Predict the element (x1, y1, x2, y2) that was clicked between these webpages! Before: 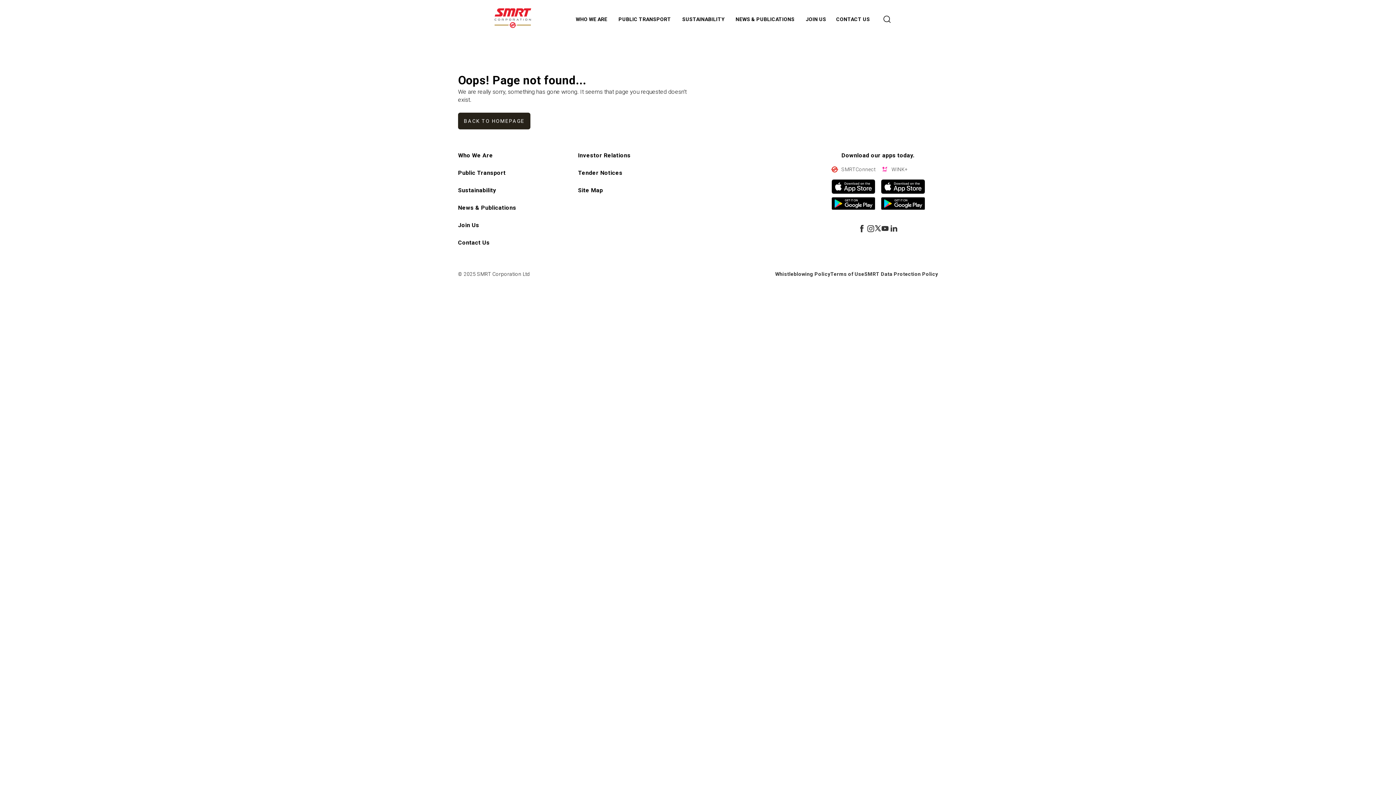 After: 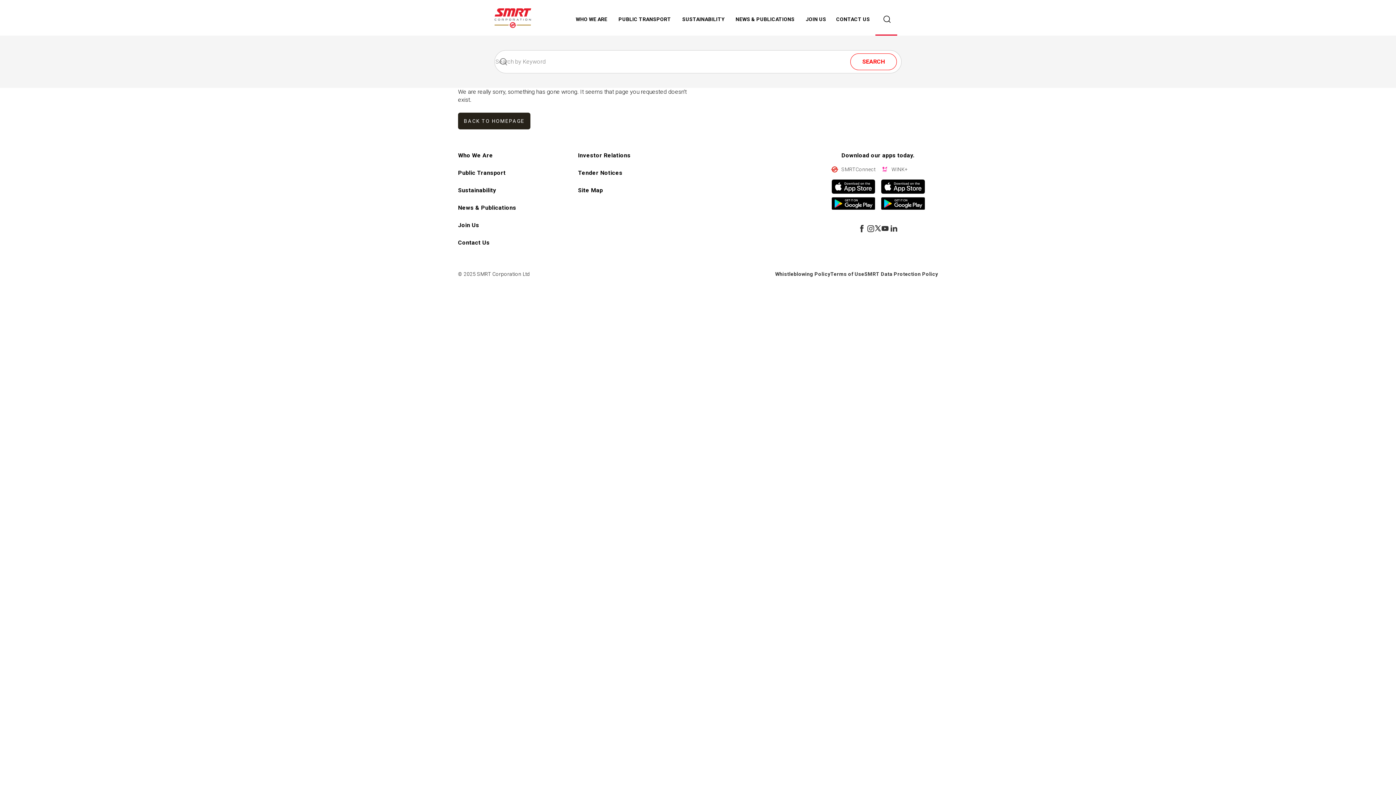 Action: bbox: (875, 15, 897, 35)